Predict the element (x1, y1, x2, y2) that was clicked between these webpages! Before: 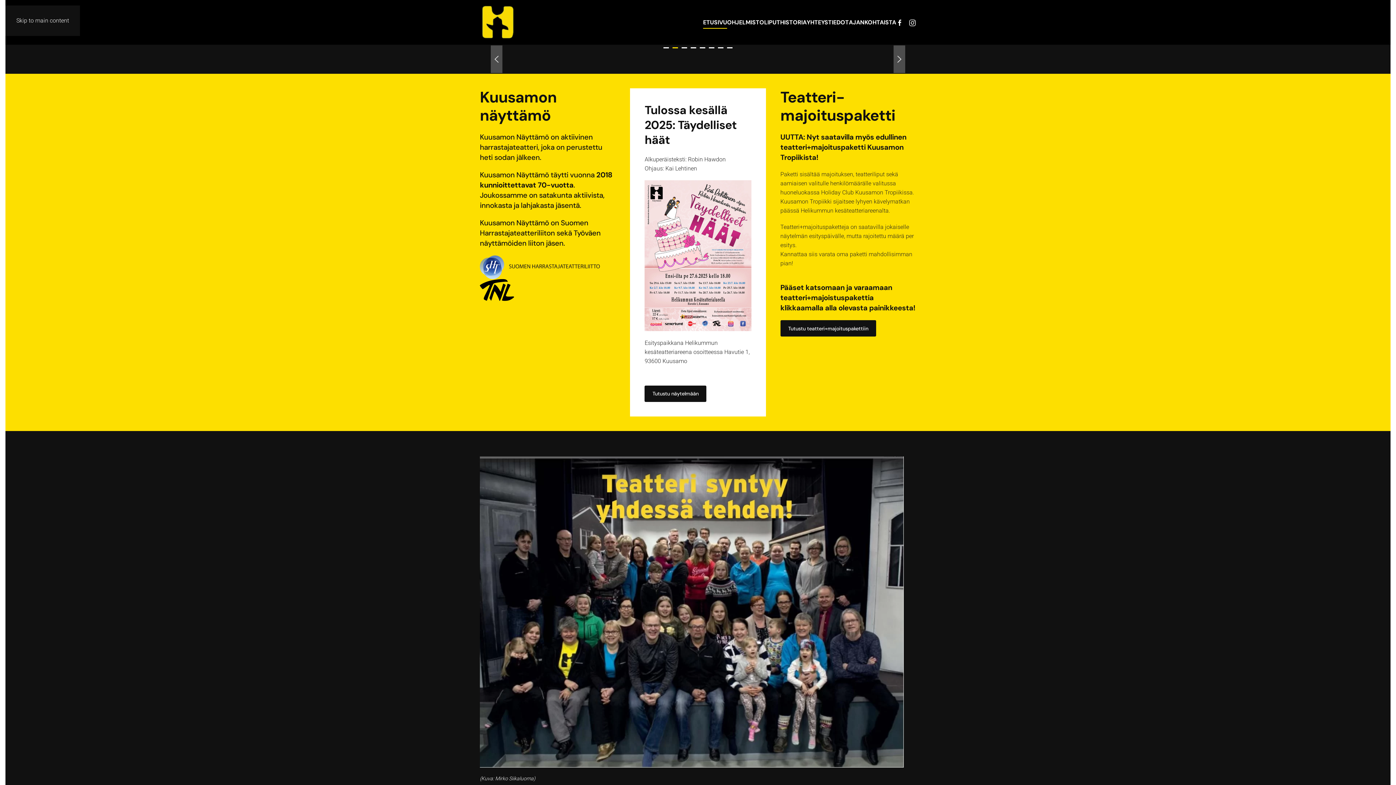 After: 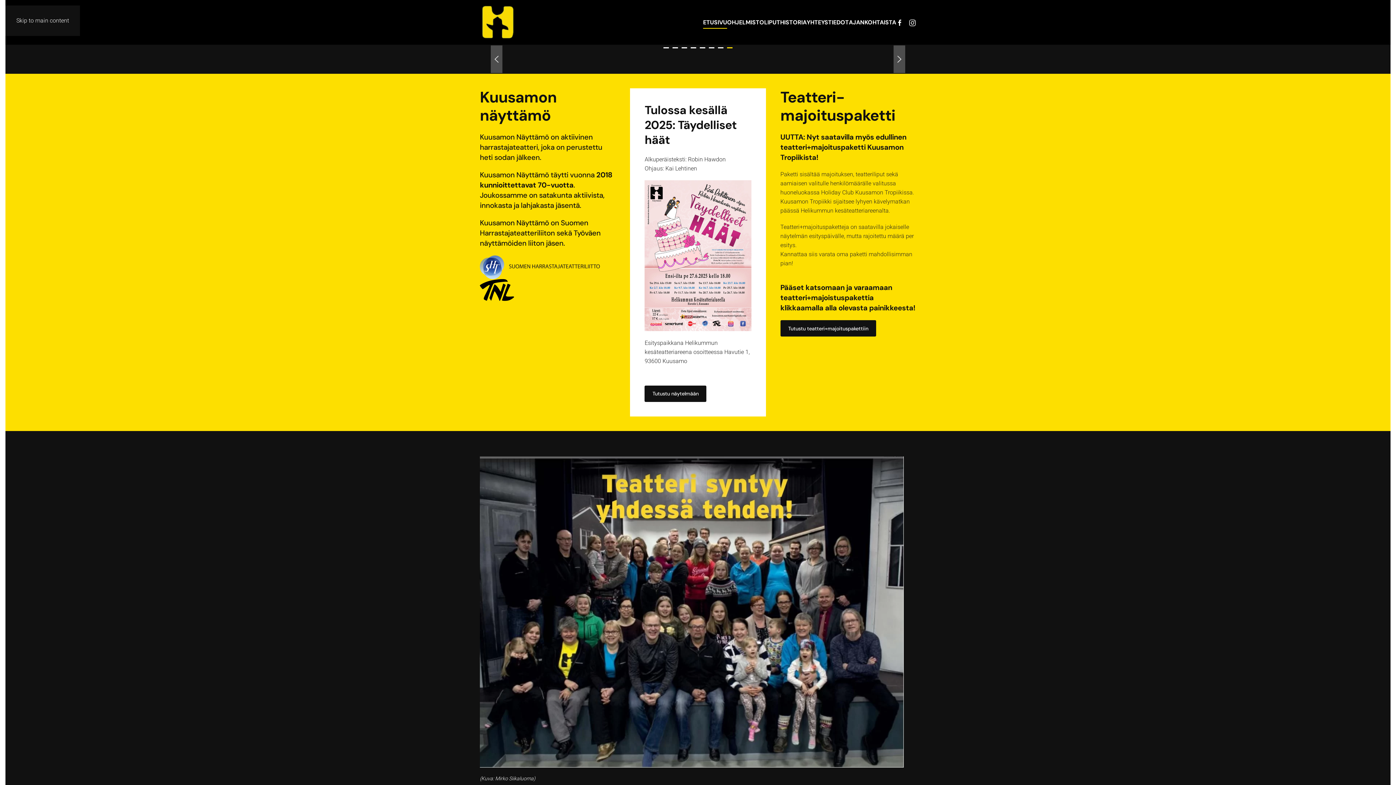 Action: bbox: (727, 47, 732, 48)